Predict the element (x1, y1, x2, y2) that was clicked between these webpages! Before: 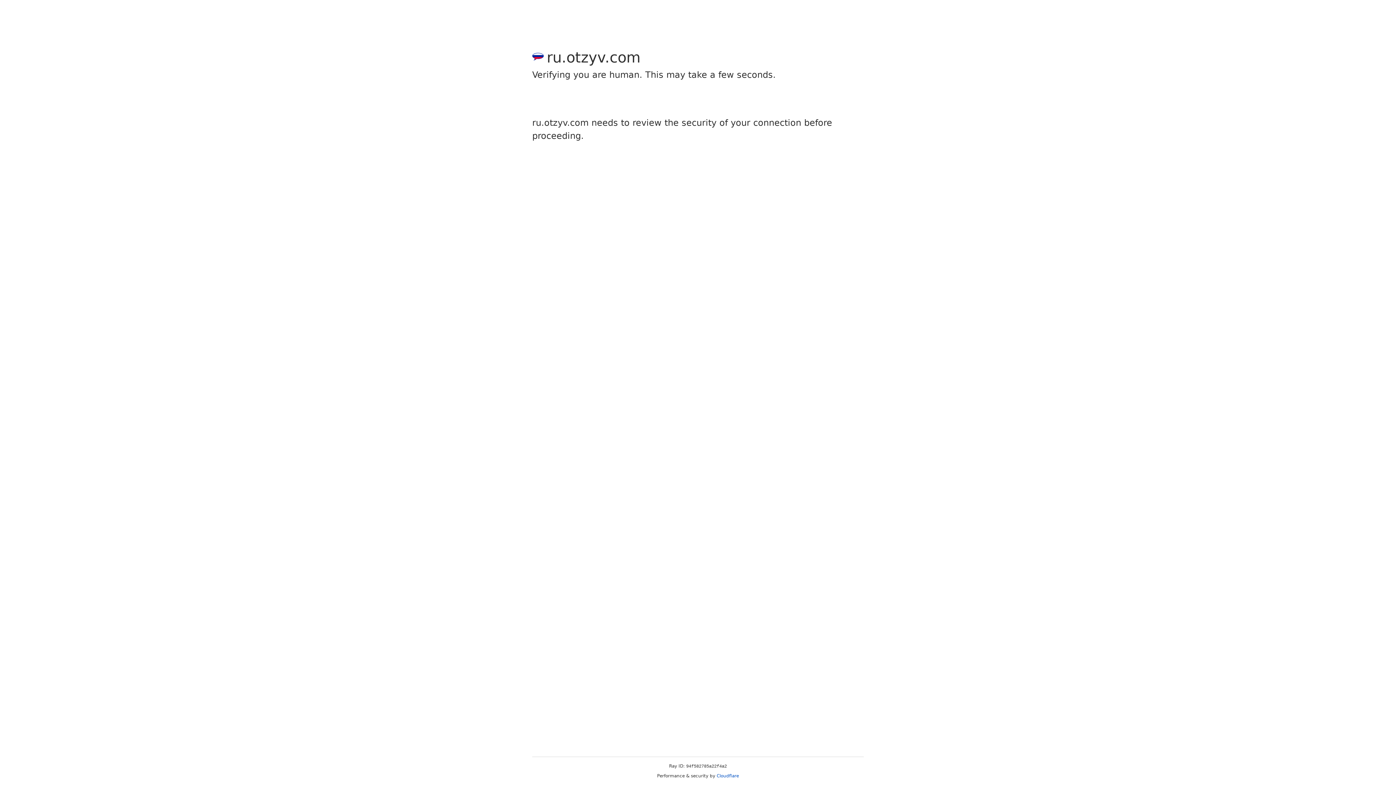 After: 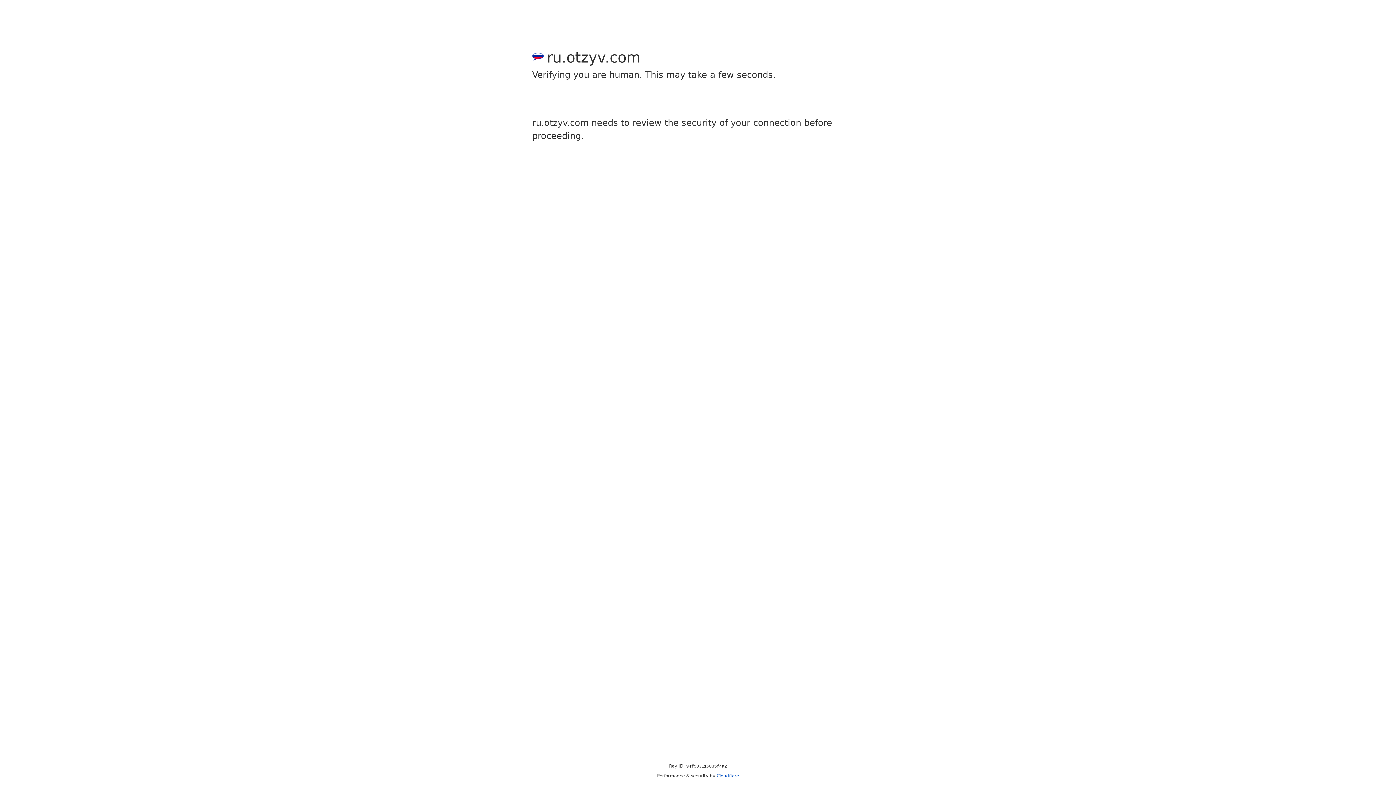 Action: bbox: (716, 773, 739, 778) label: Cloudflare